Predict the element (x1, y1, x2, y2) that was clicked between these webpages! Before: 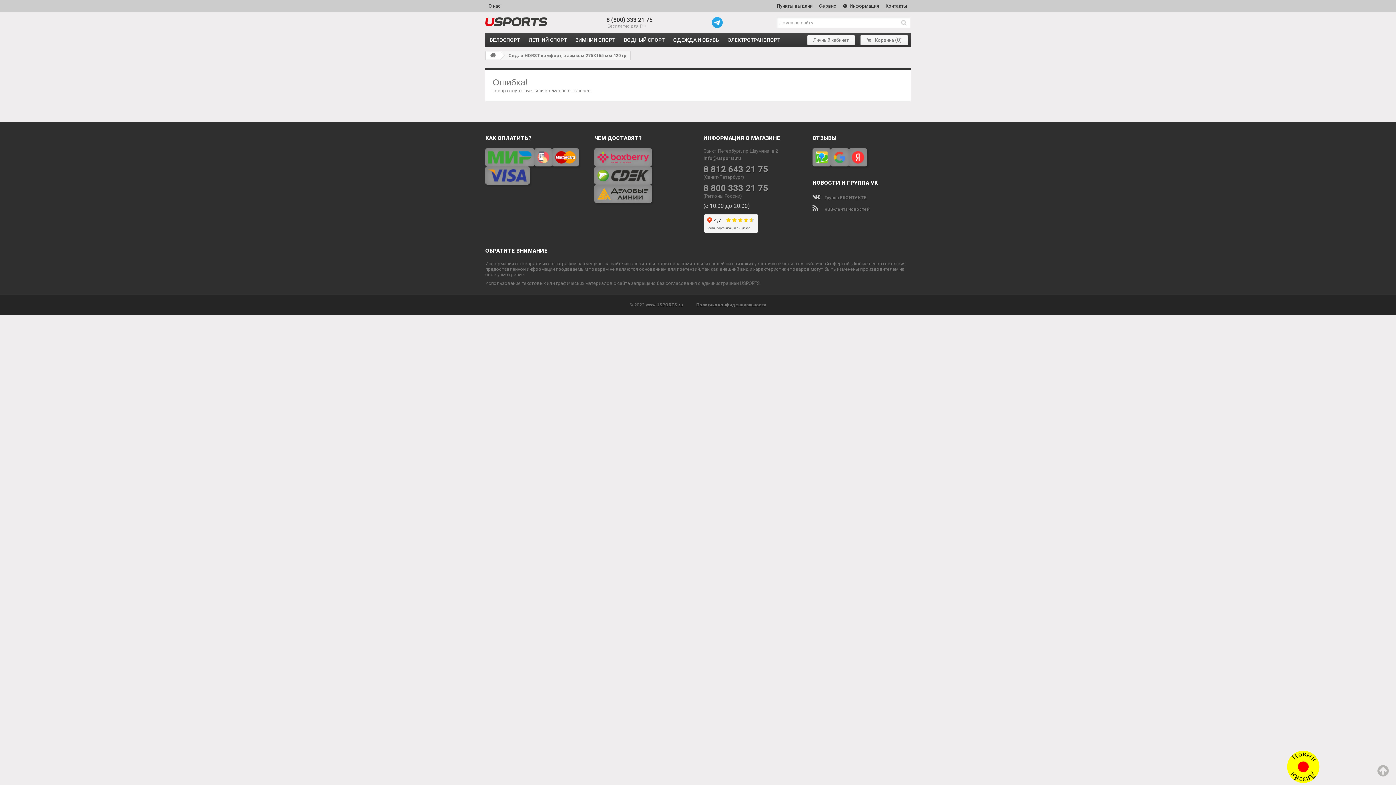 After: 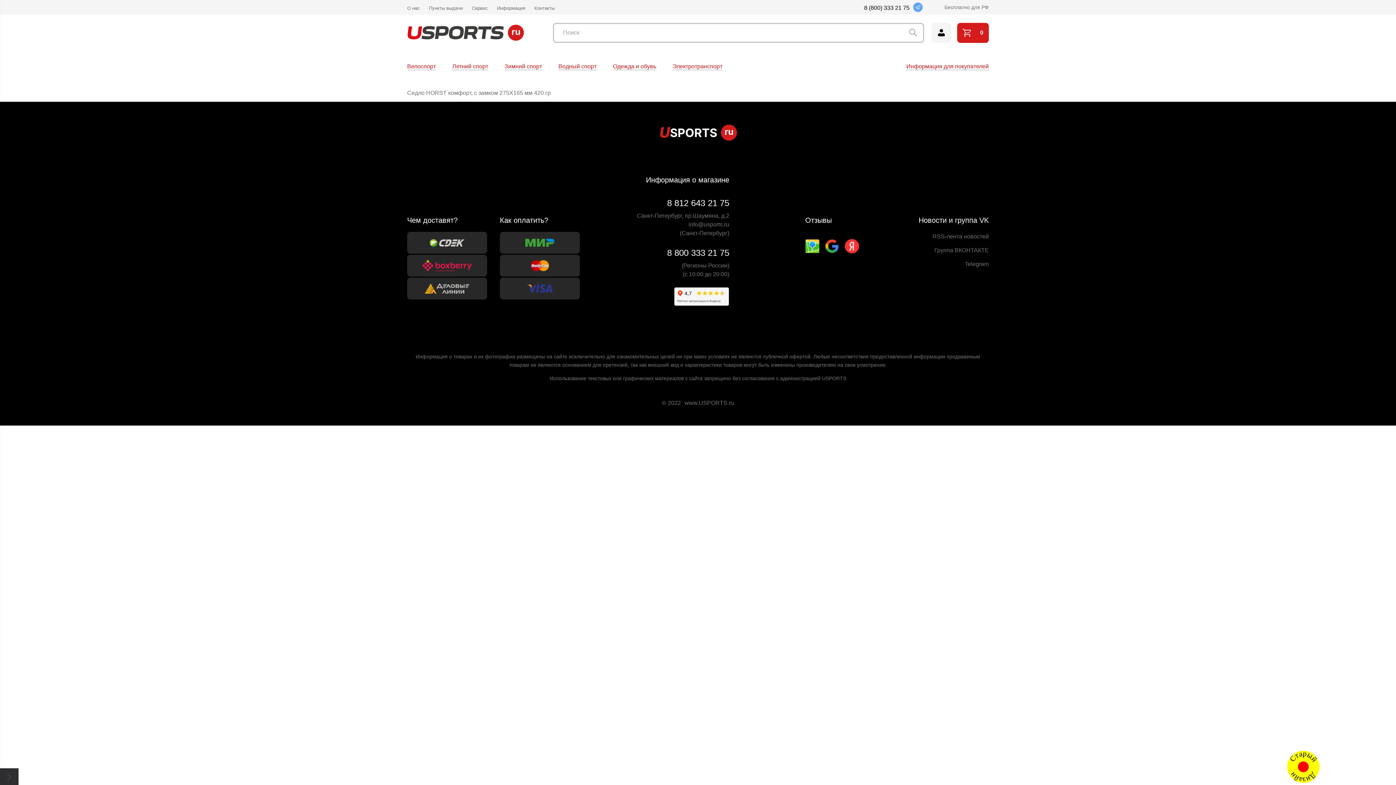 Action: label: Новый Дизайн bbox: (1287, 779, 1320, 784)